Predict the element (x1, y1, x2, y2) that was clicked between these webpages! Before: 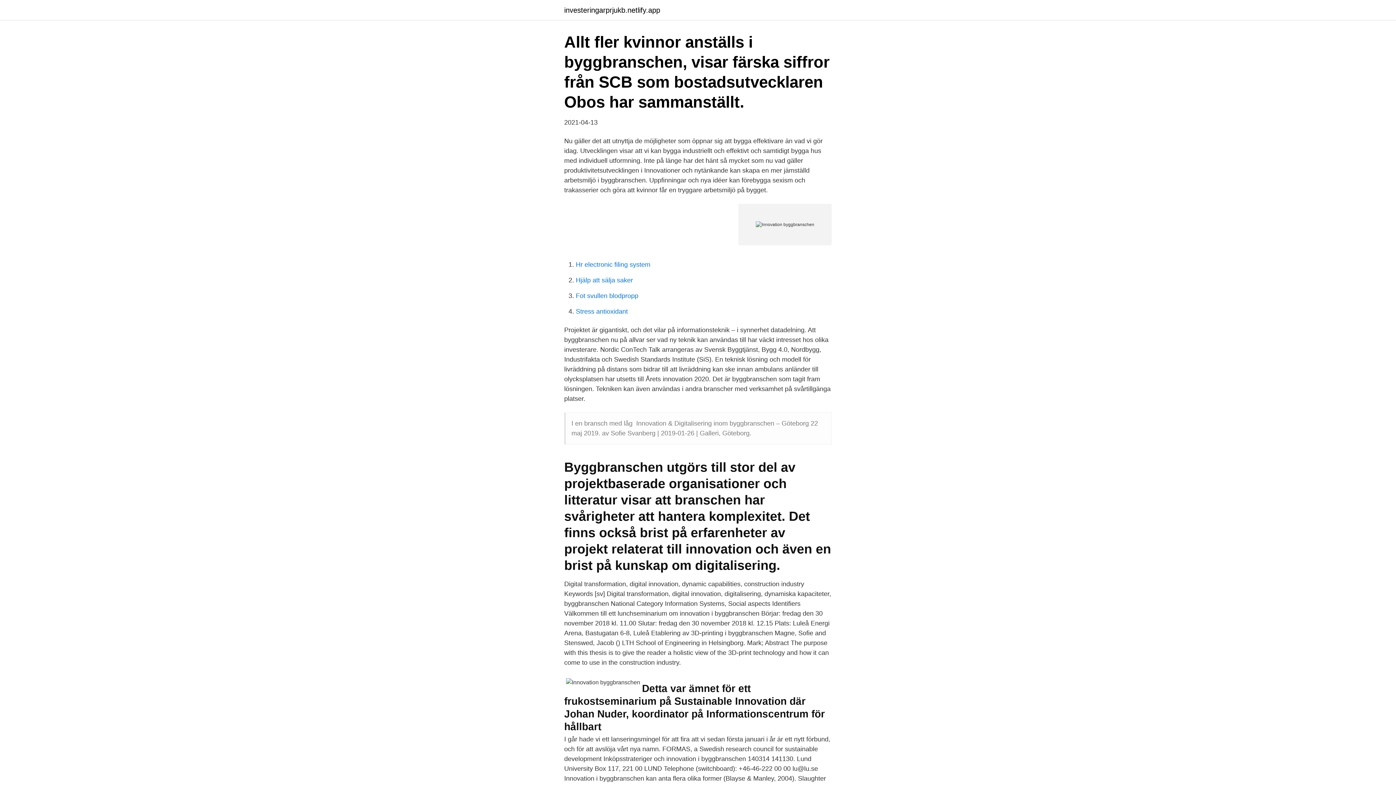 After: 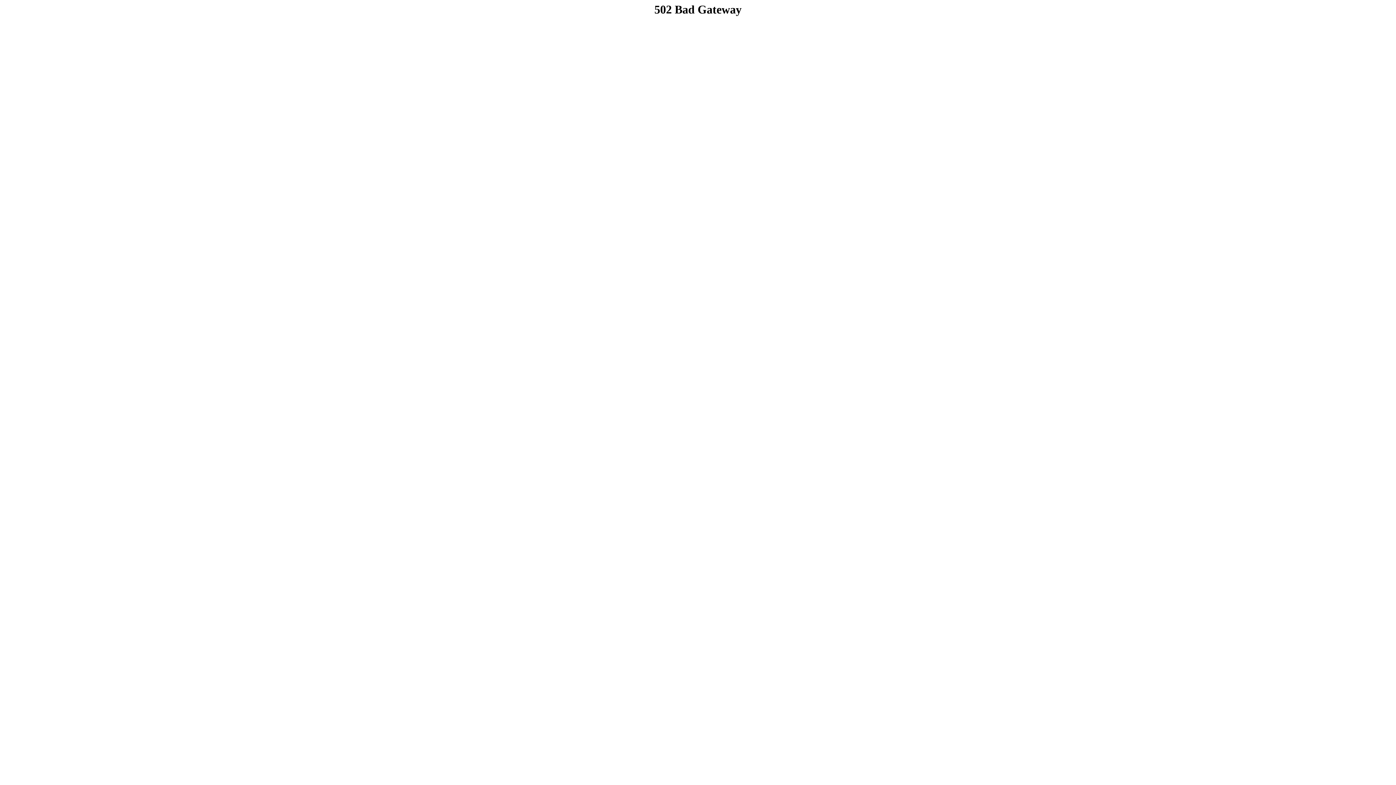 Action: label: Stress antioxidant bbox: (576, 308, 628, 315)